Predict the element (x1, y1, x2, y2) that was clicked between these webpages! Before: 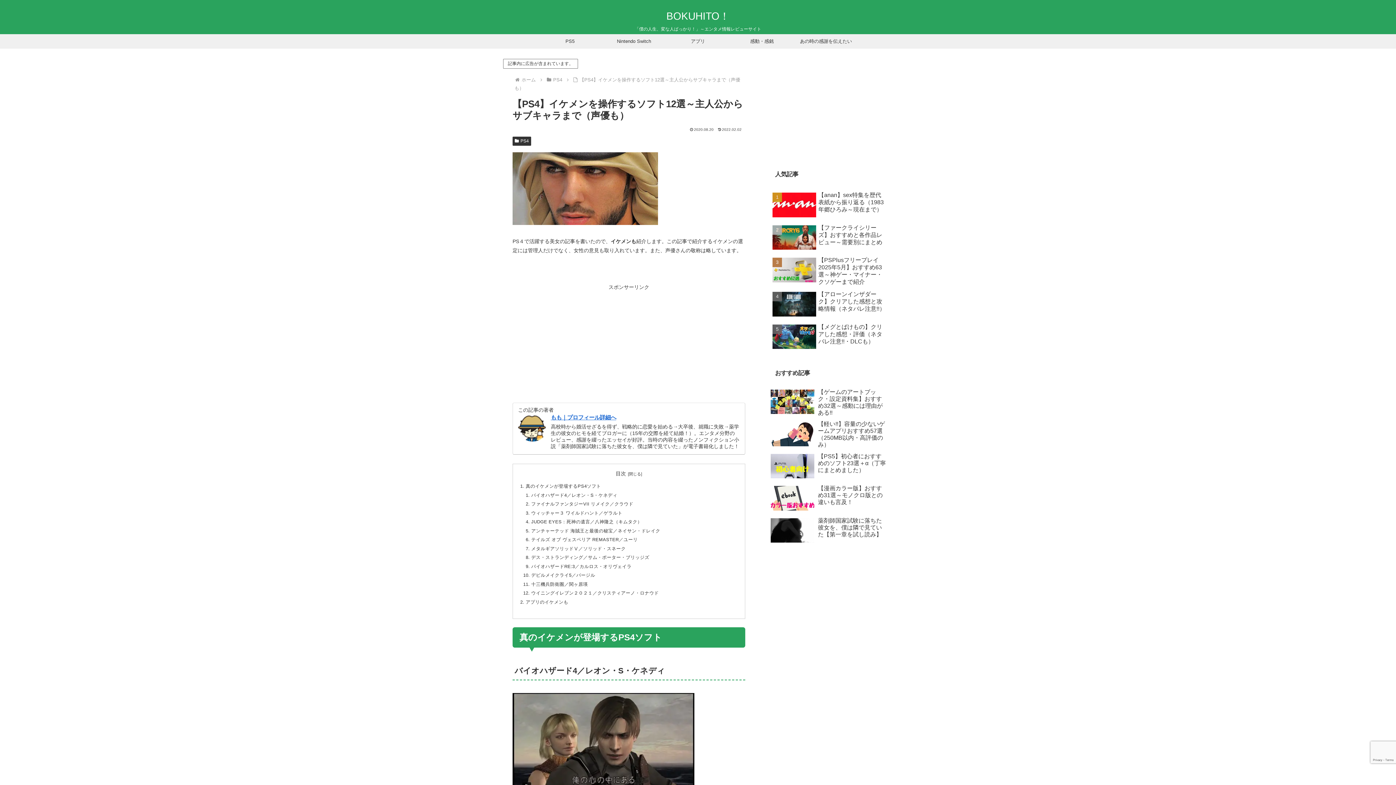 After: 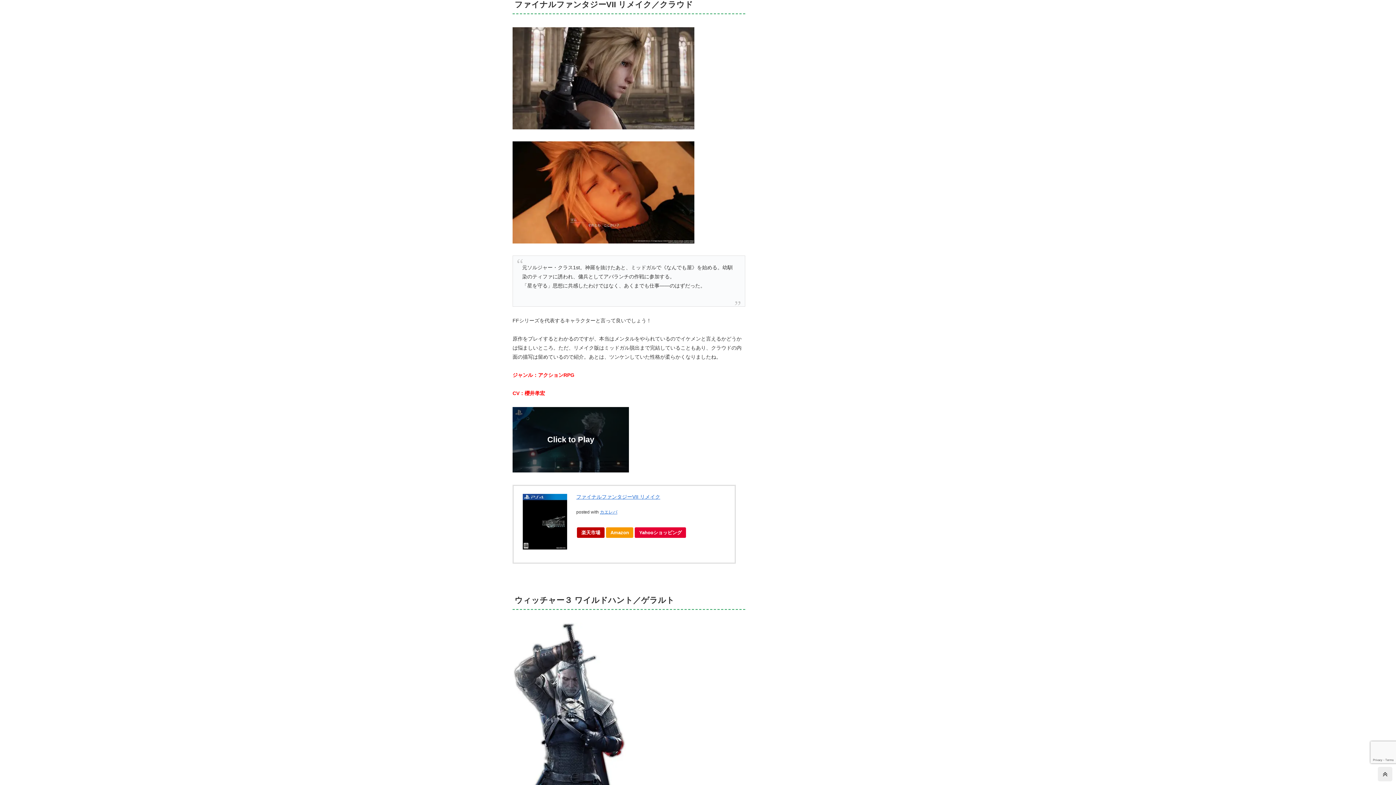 Action: label: ファイナルファンタジーVII リメイク／クラウド bbox: (531, 501, 633, 506)